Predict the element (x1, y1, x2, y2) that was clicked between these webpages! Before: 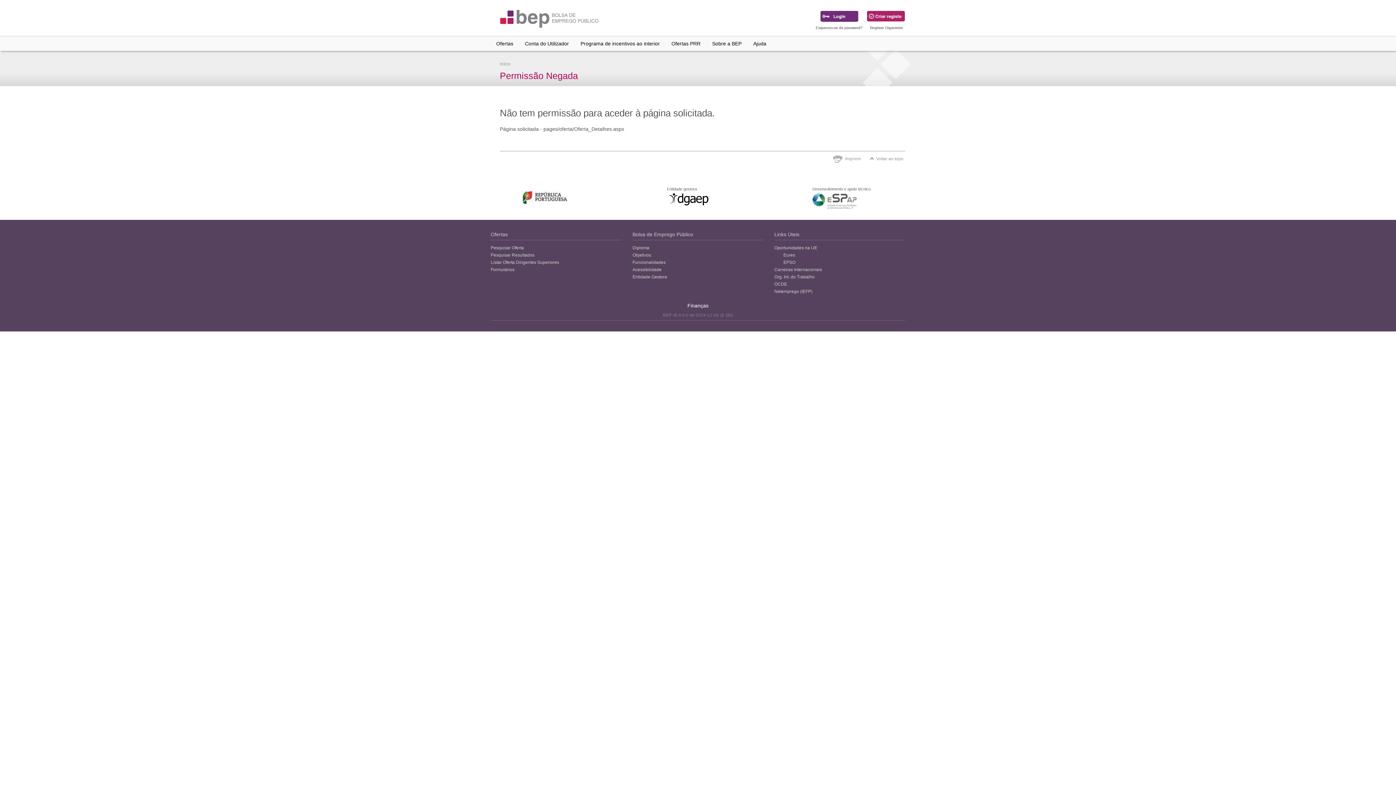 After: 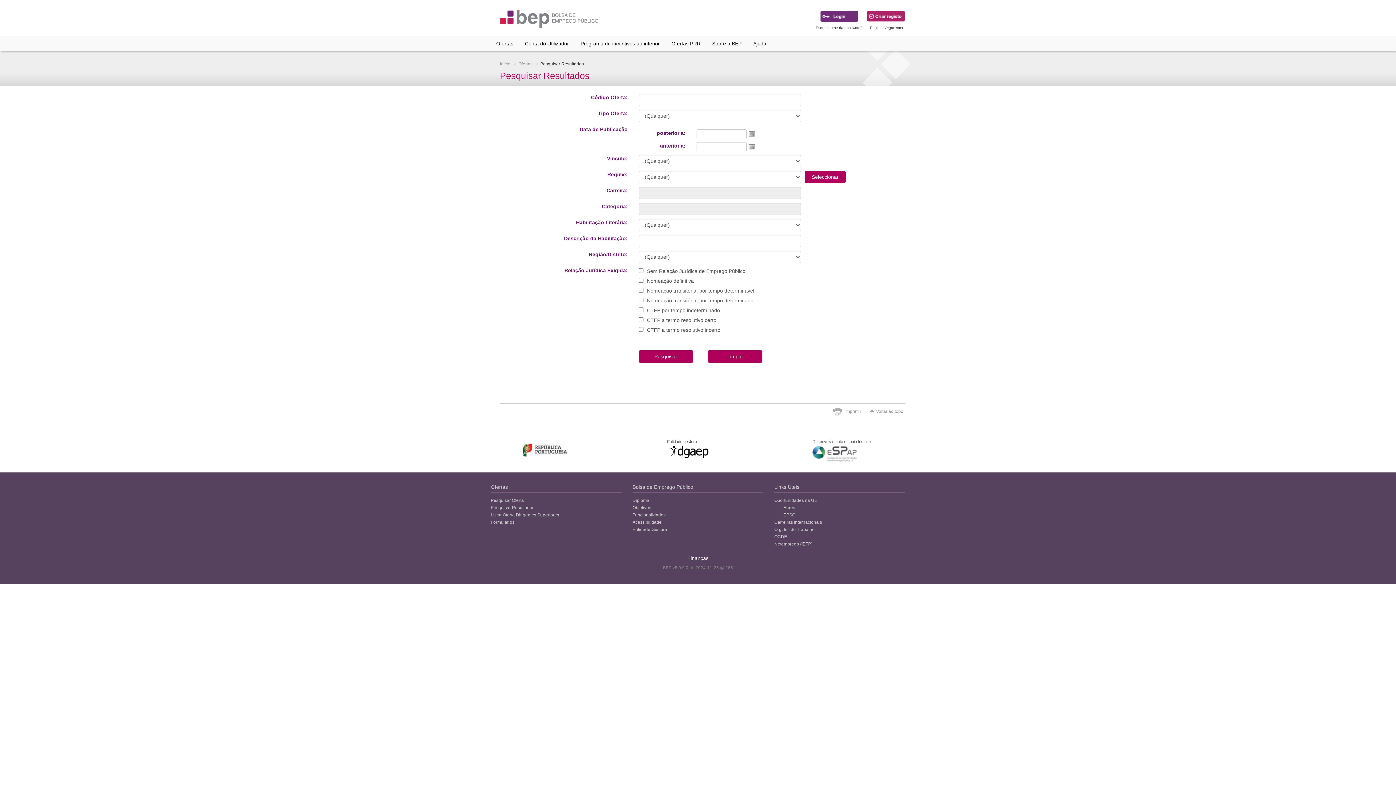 Action: bbox: (490, 252, 534, 258) label: Pesquisar Resultados